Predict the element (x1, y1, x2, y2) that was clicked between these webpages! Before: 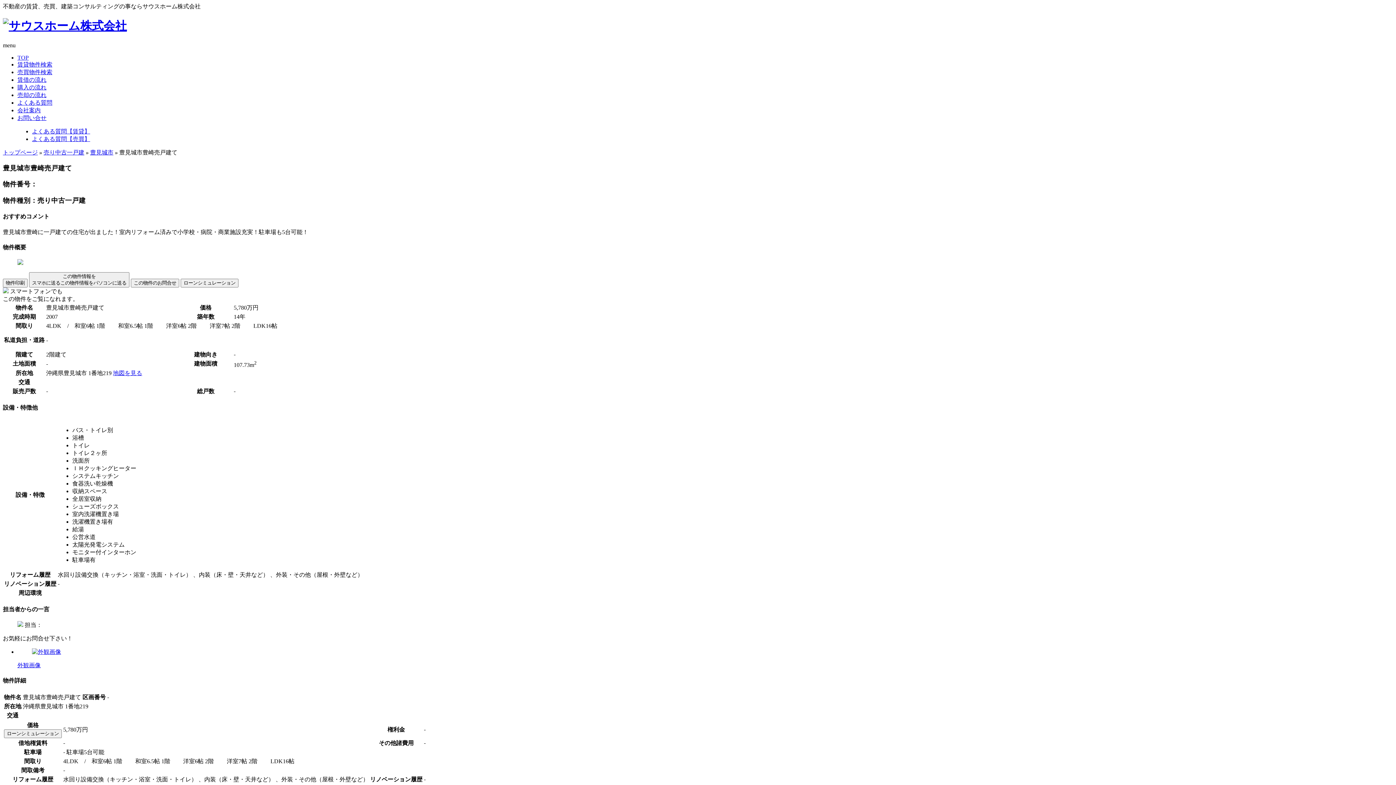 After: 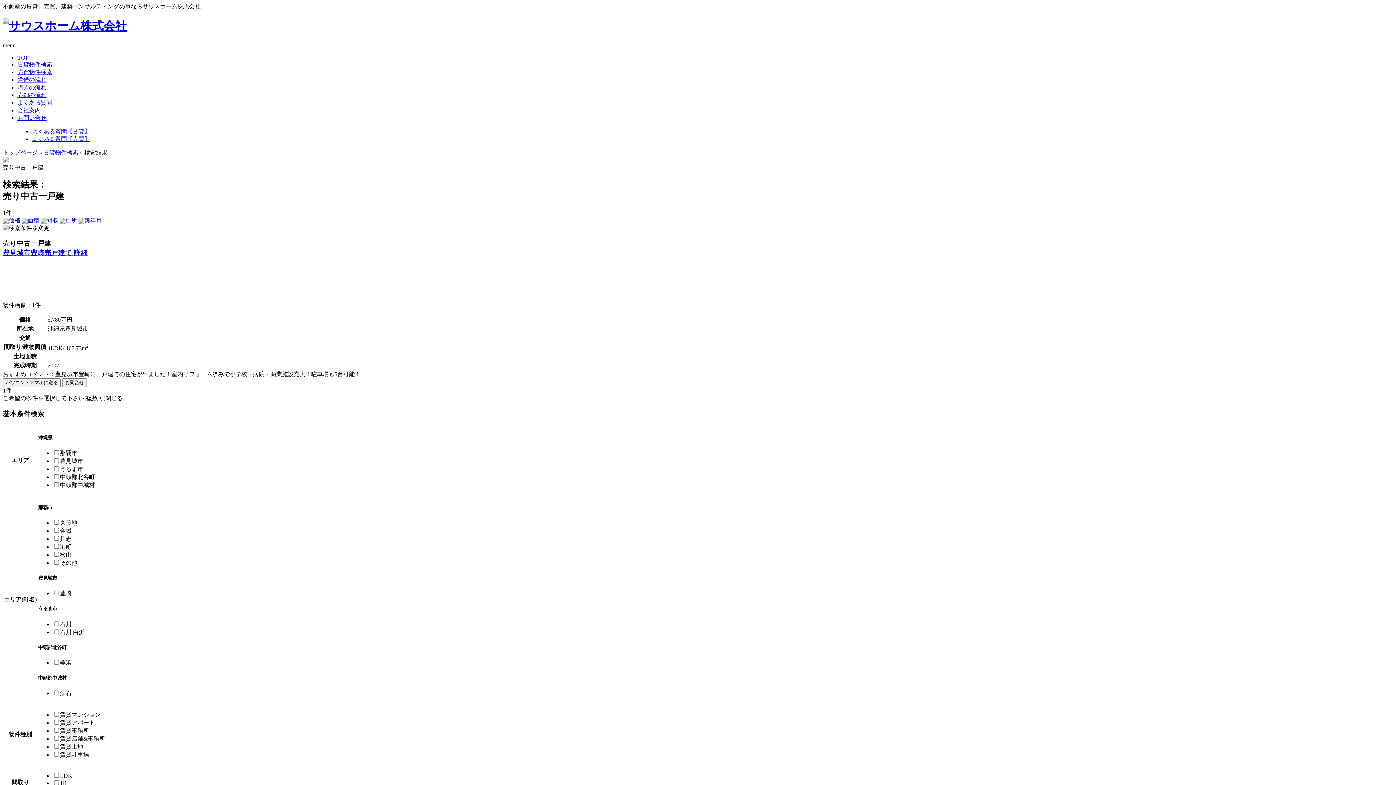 Action: label: 売り中古一戸建 bbox: (43, 149, 84, 155)